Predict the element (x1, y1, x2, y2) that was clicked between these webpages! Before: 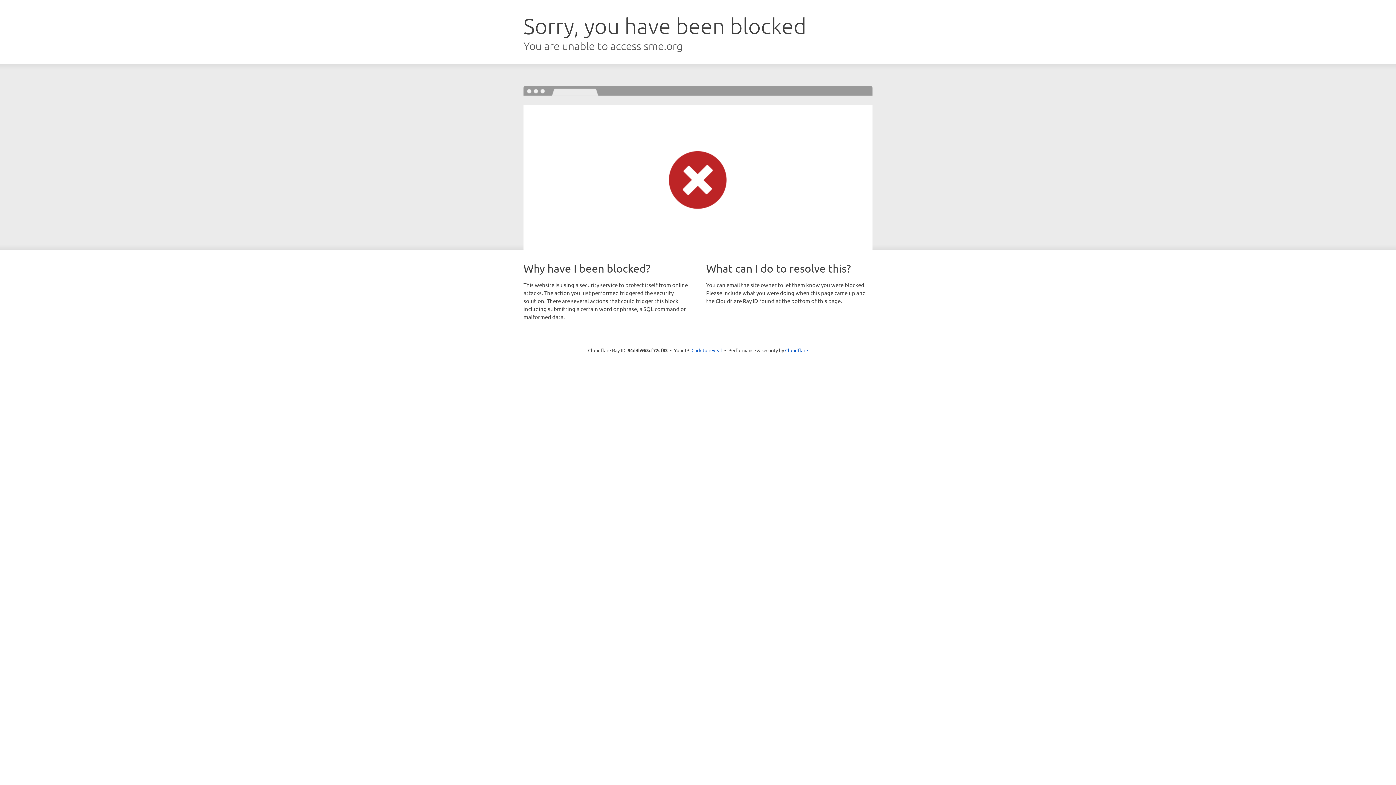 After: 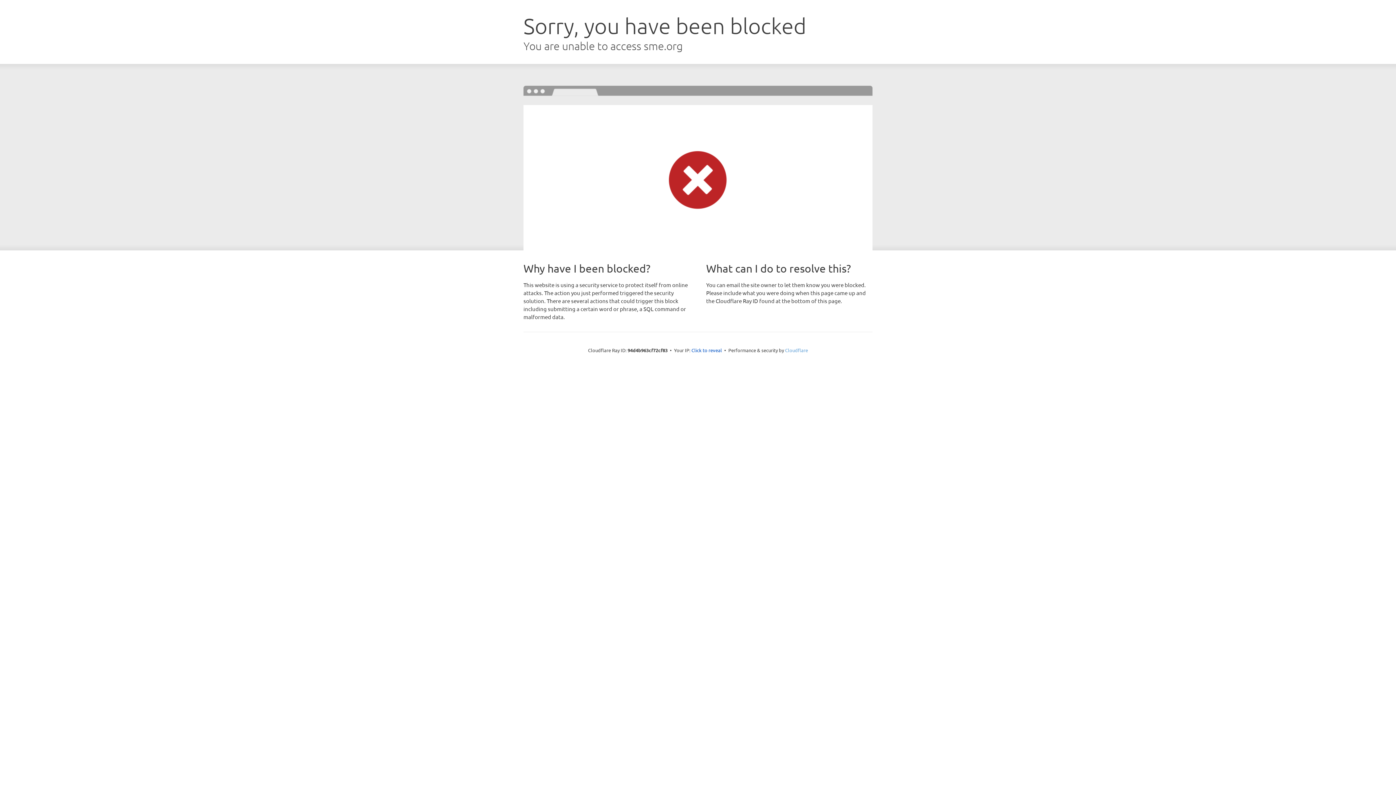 Action: bbox: (785, 347, 808, 353) label: Cloudflare